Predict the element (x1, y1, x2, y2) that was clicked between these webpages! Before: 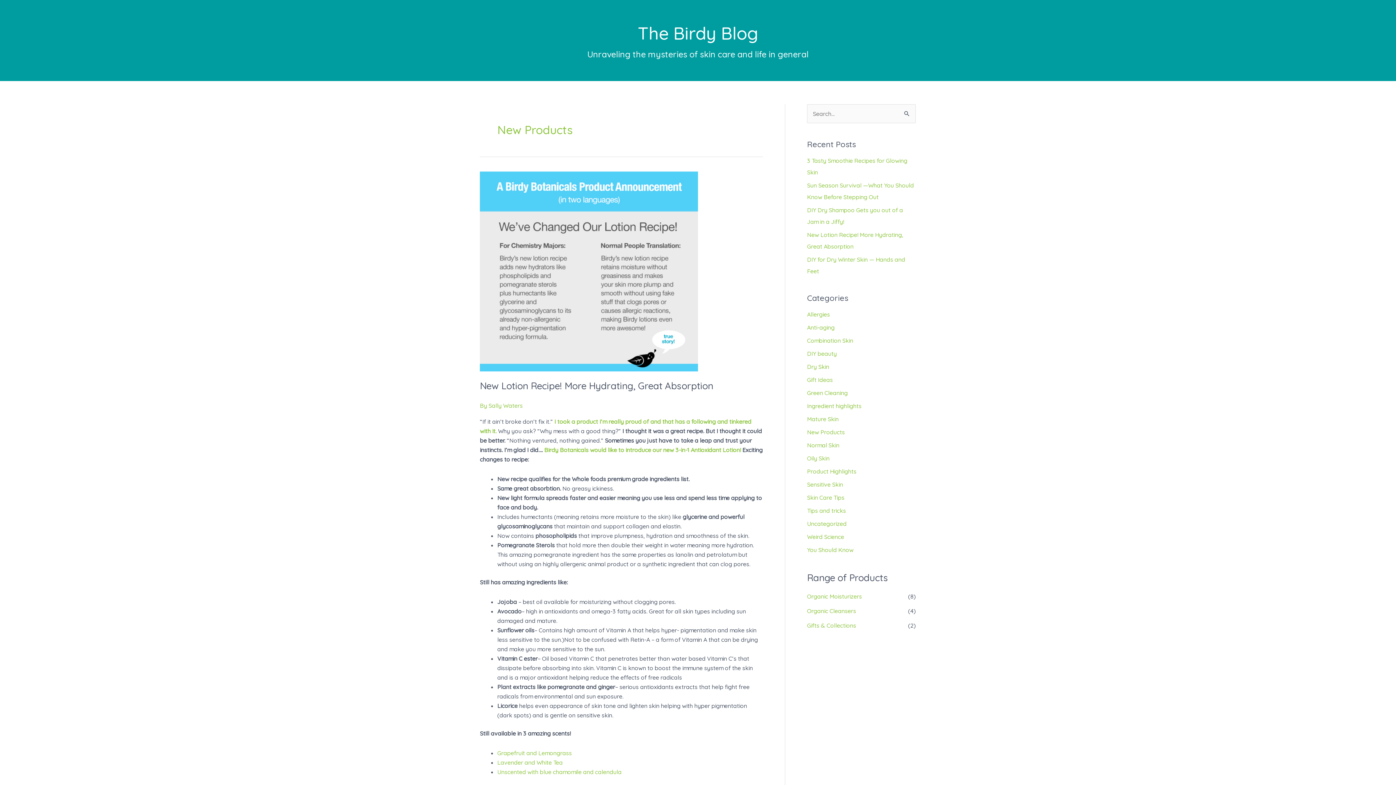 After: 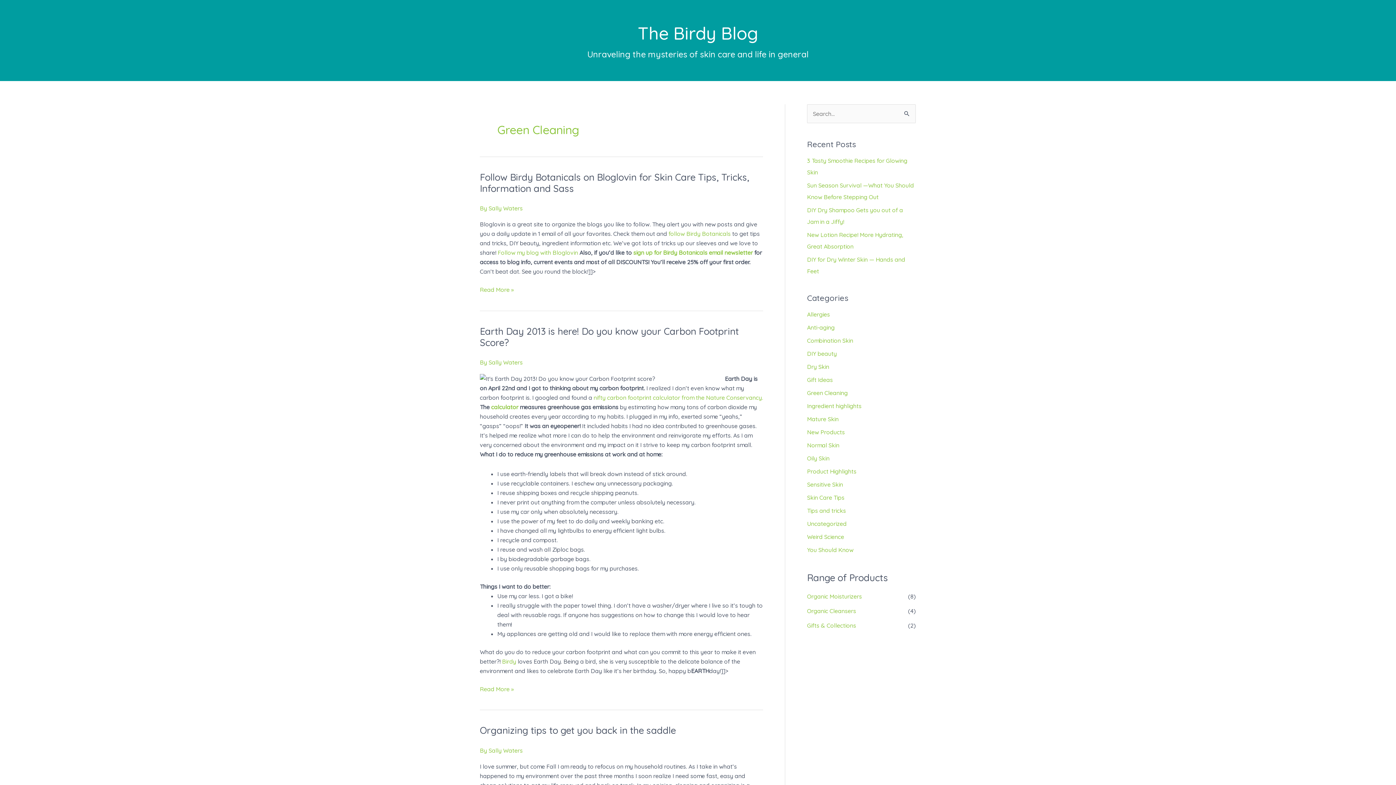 Action: bbox: (807, 389, 848, 396) label: Green Cleaning